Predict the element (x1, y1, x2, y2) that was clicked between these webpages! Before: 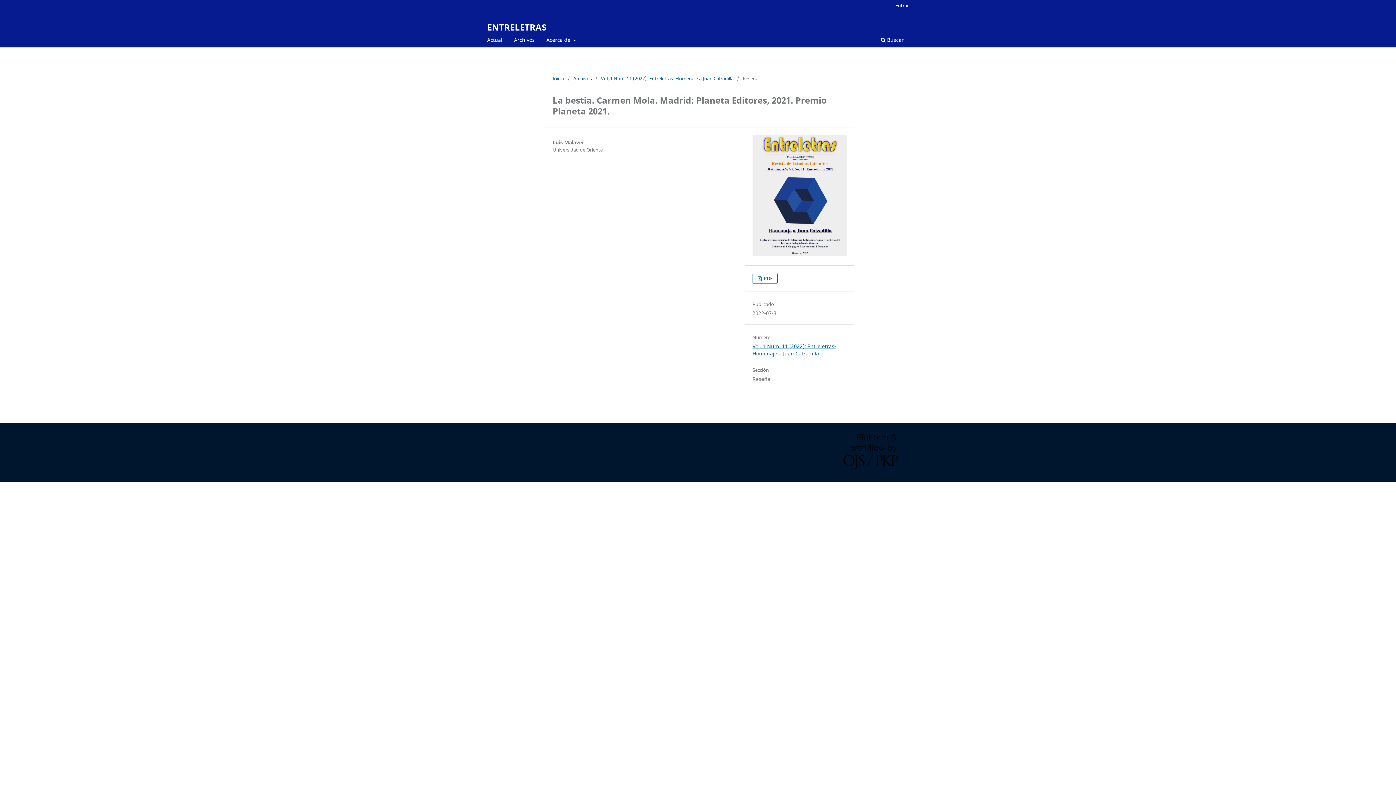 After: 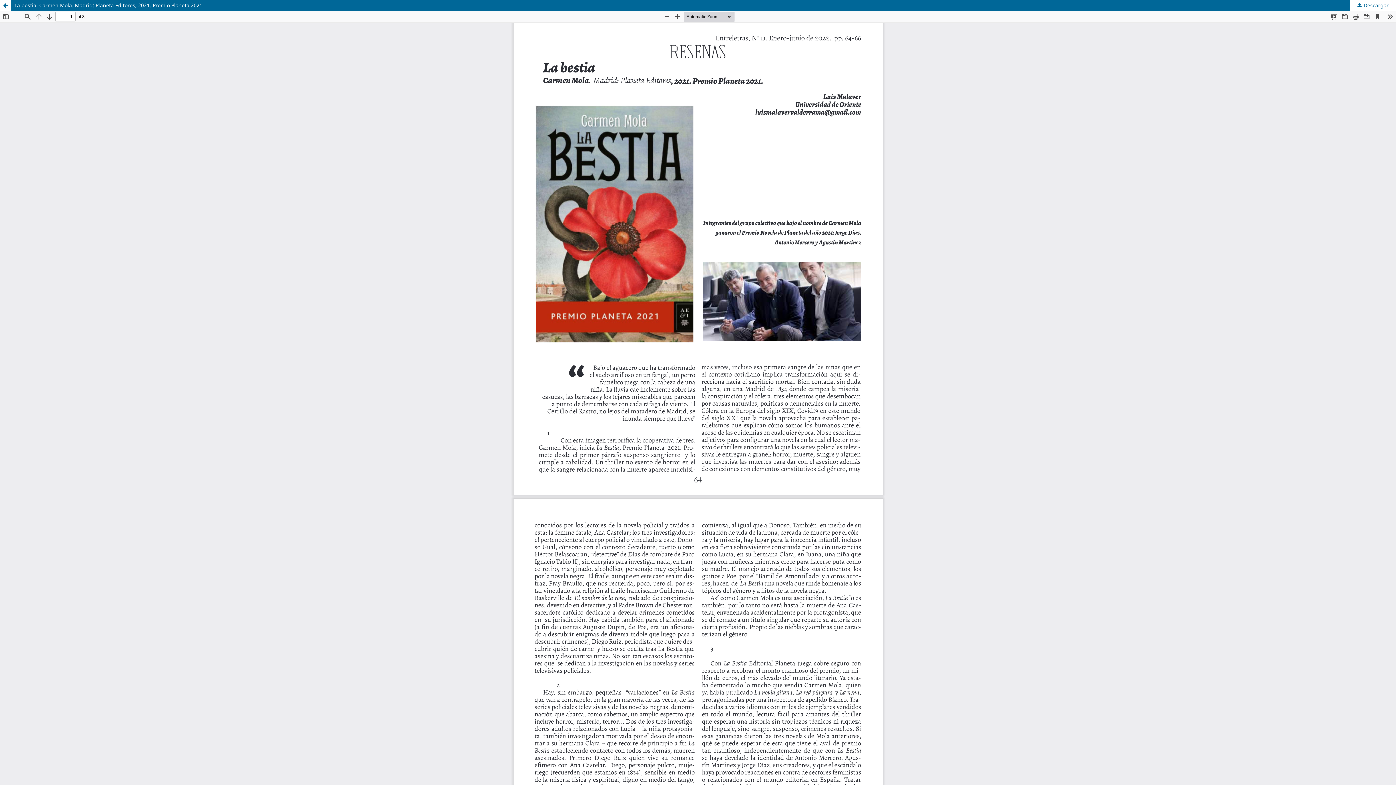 Action: bbox: (752, 273, 777, 283) label:  PDF